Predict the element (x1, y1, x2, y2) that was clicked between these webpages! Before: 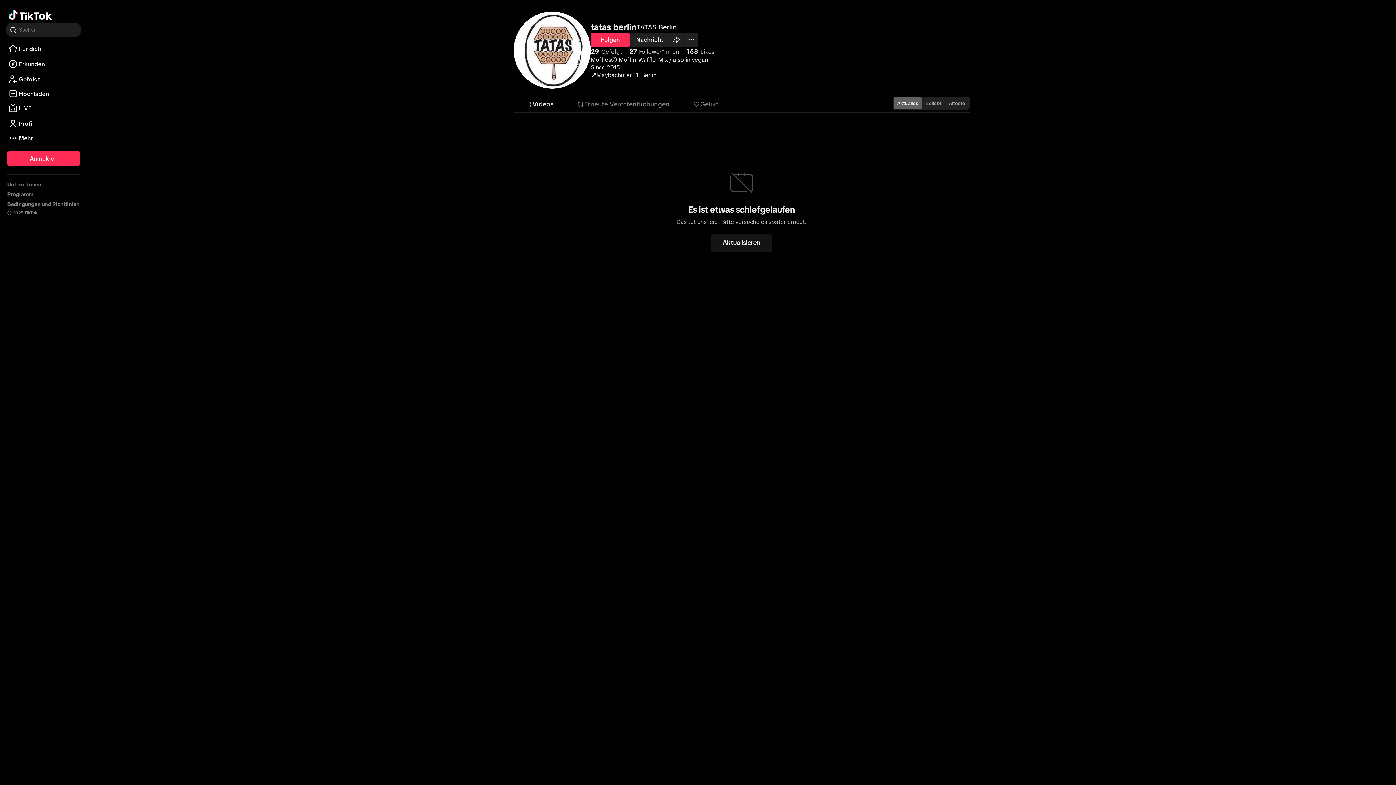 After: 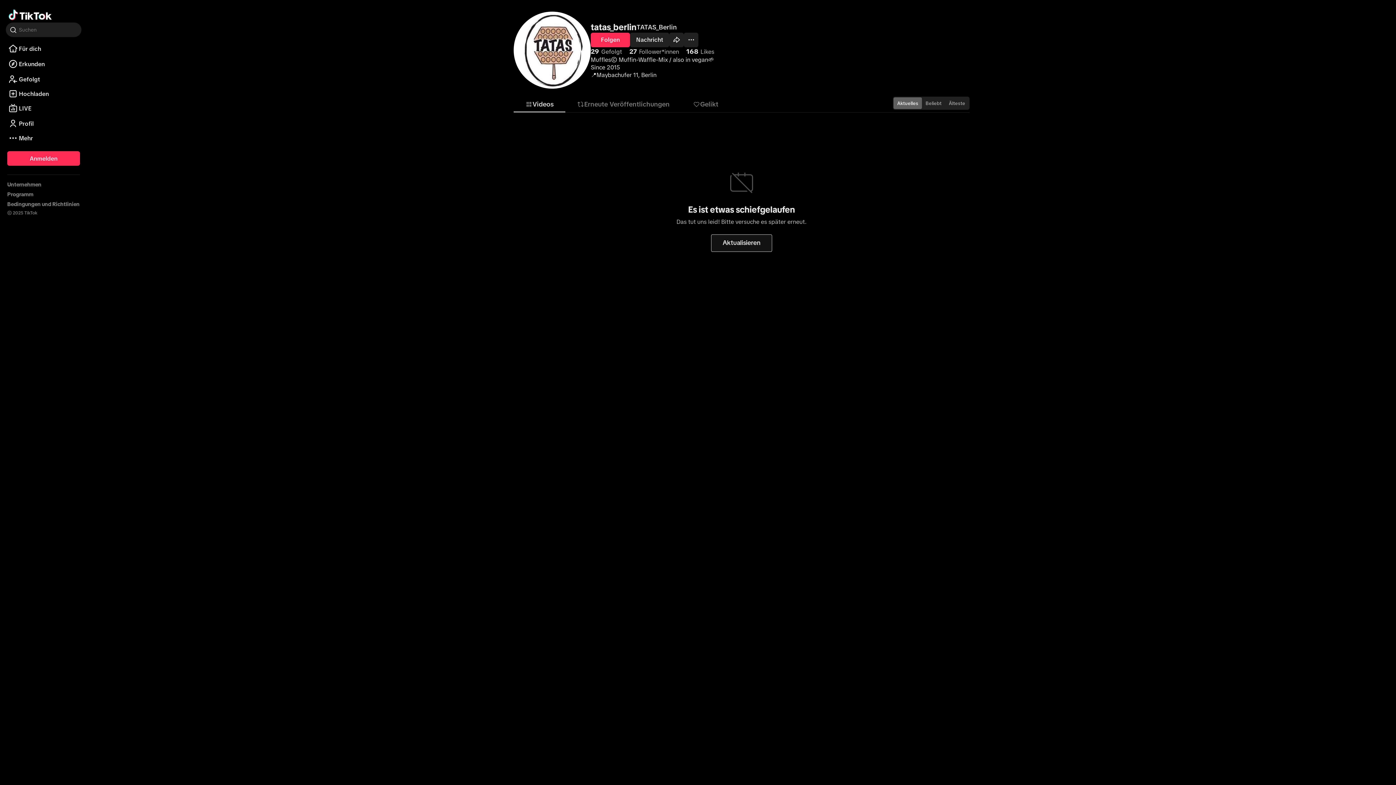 Action: label: Aktualisieren bbox: (711, 234, 772, 251)